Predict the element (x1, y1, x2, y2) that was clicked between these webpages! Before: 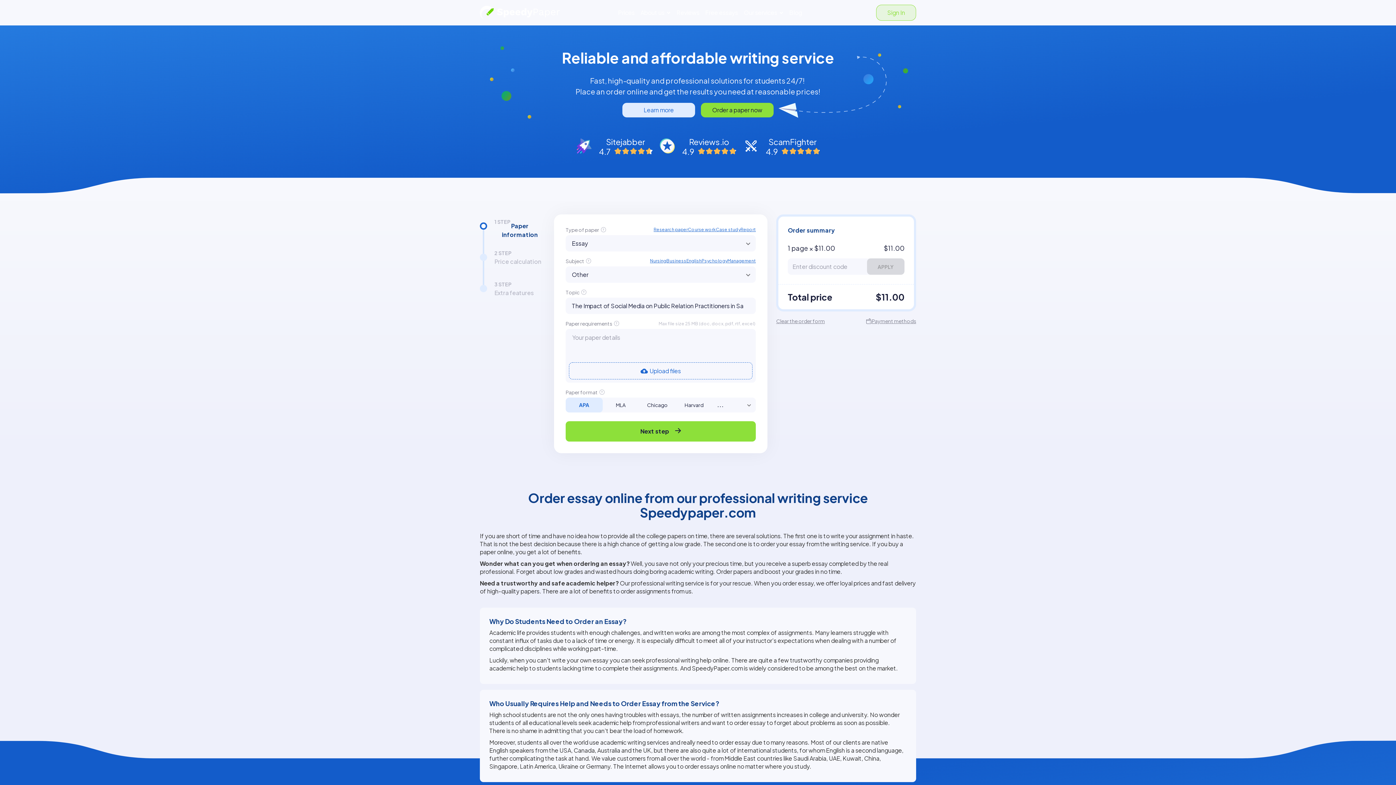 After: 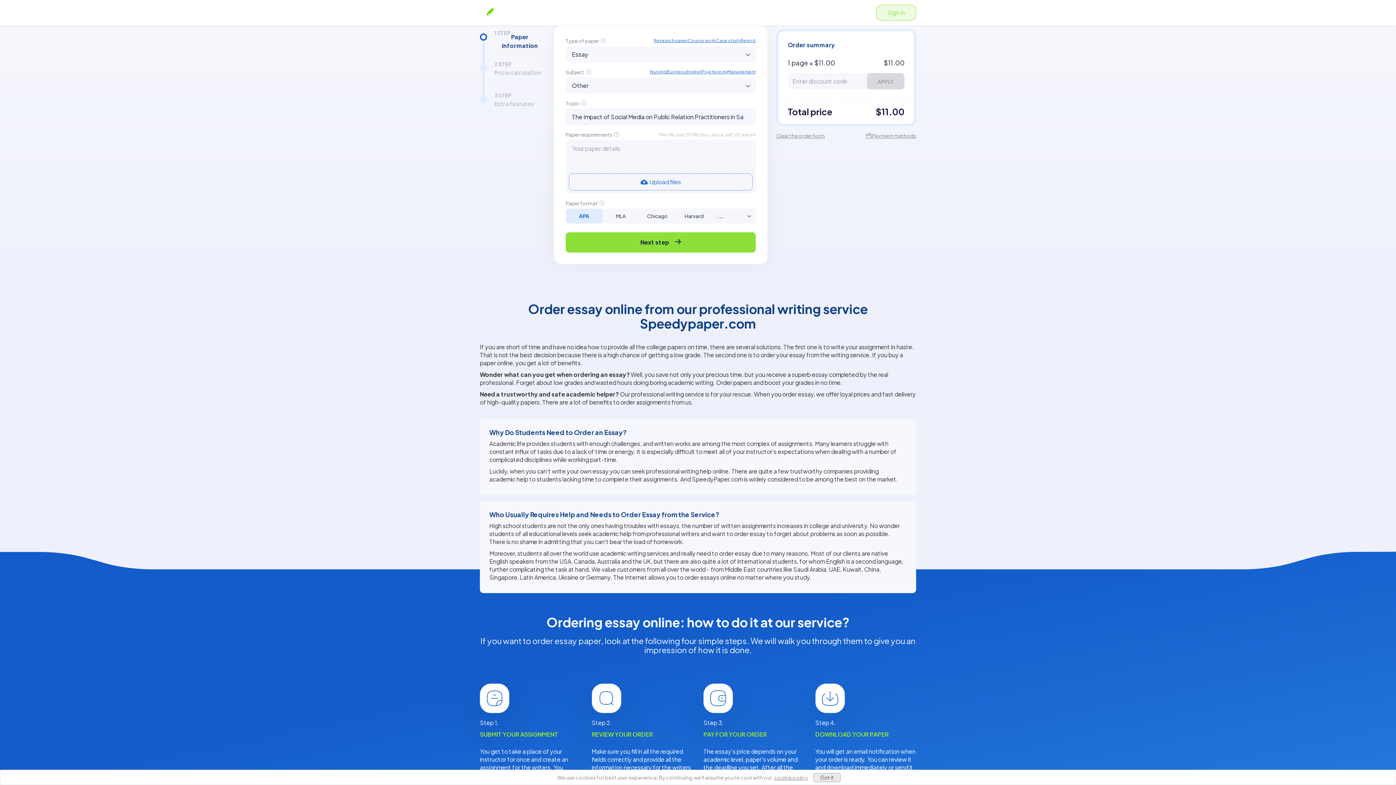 Action: label: Order a paper now bbox: (701, 102, 773, 117)